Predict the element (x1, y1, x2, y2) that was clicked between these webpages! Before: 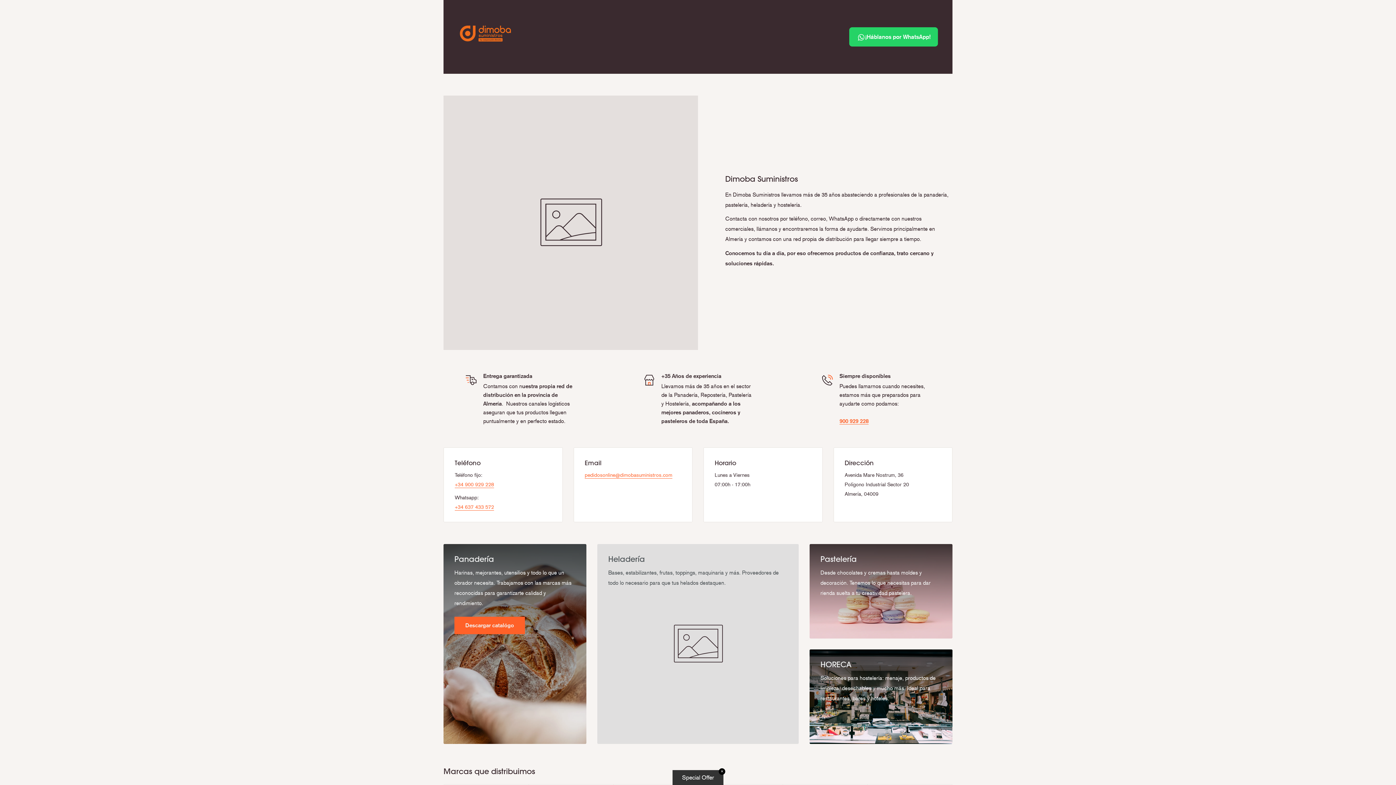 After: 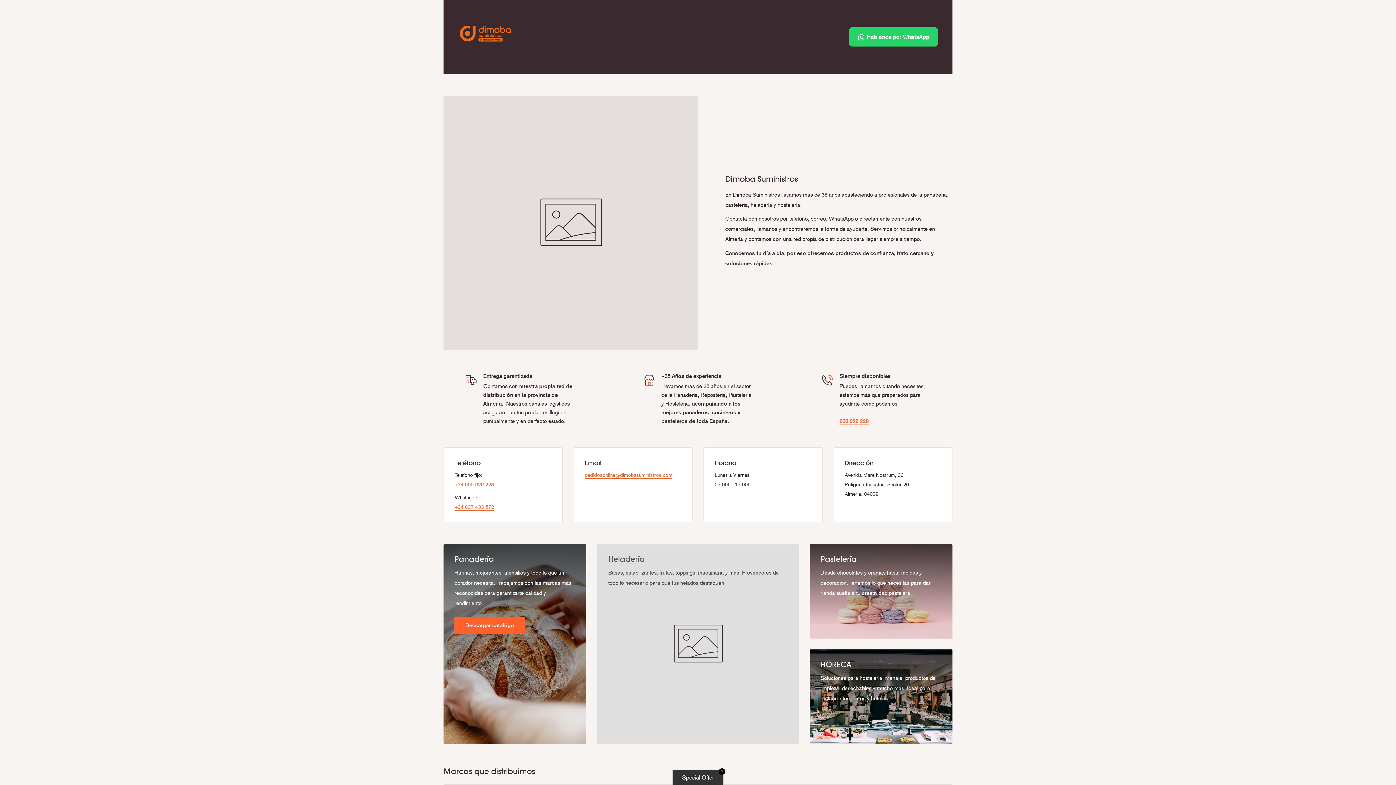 Action: bbox: (809, 649, 952, 744) label: HORECA

Soluciones para hostelería: menaje, productos de limpieza, desechables y mucho más. Ideal para restaurantes, bares y hoteles.